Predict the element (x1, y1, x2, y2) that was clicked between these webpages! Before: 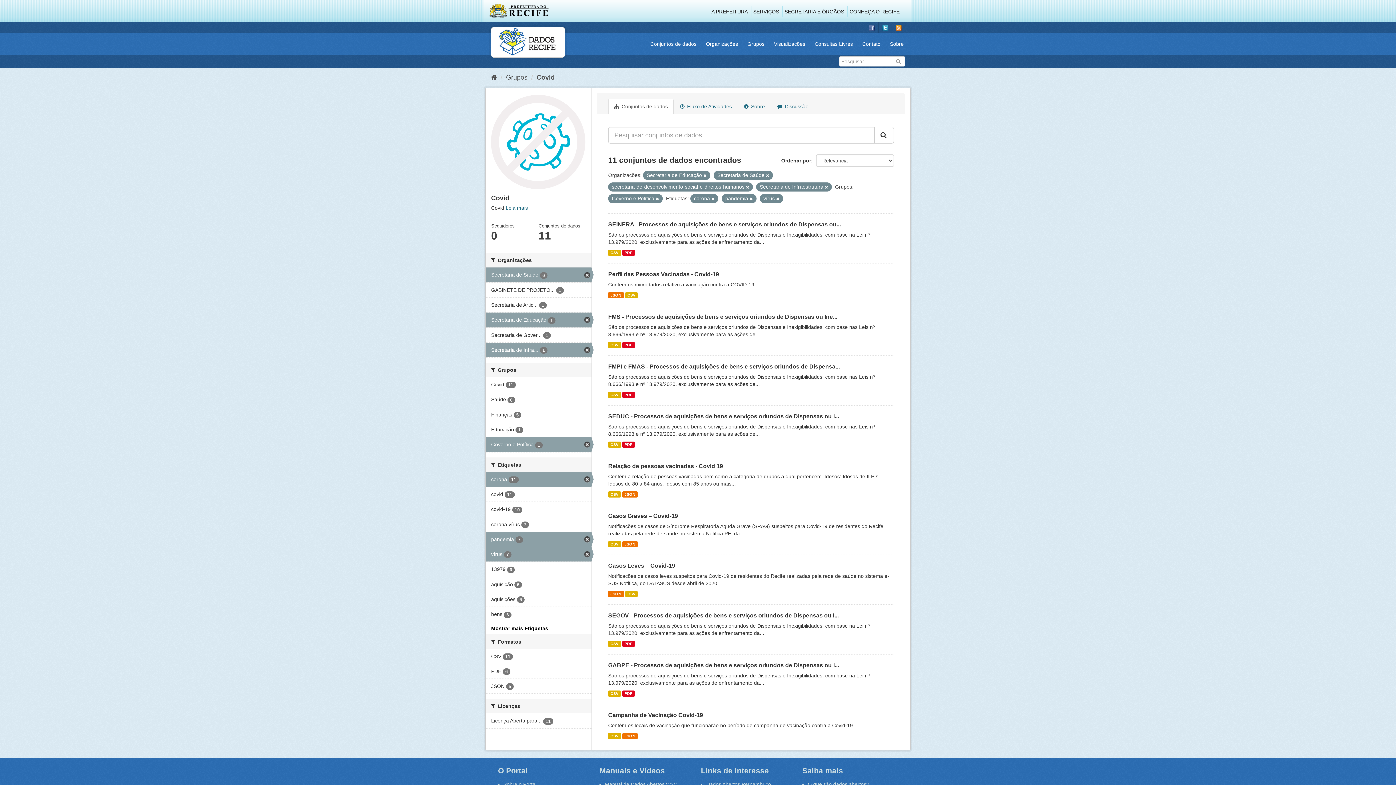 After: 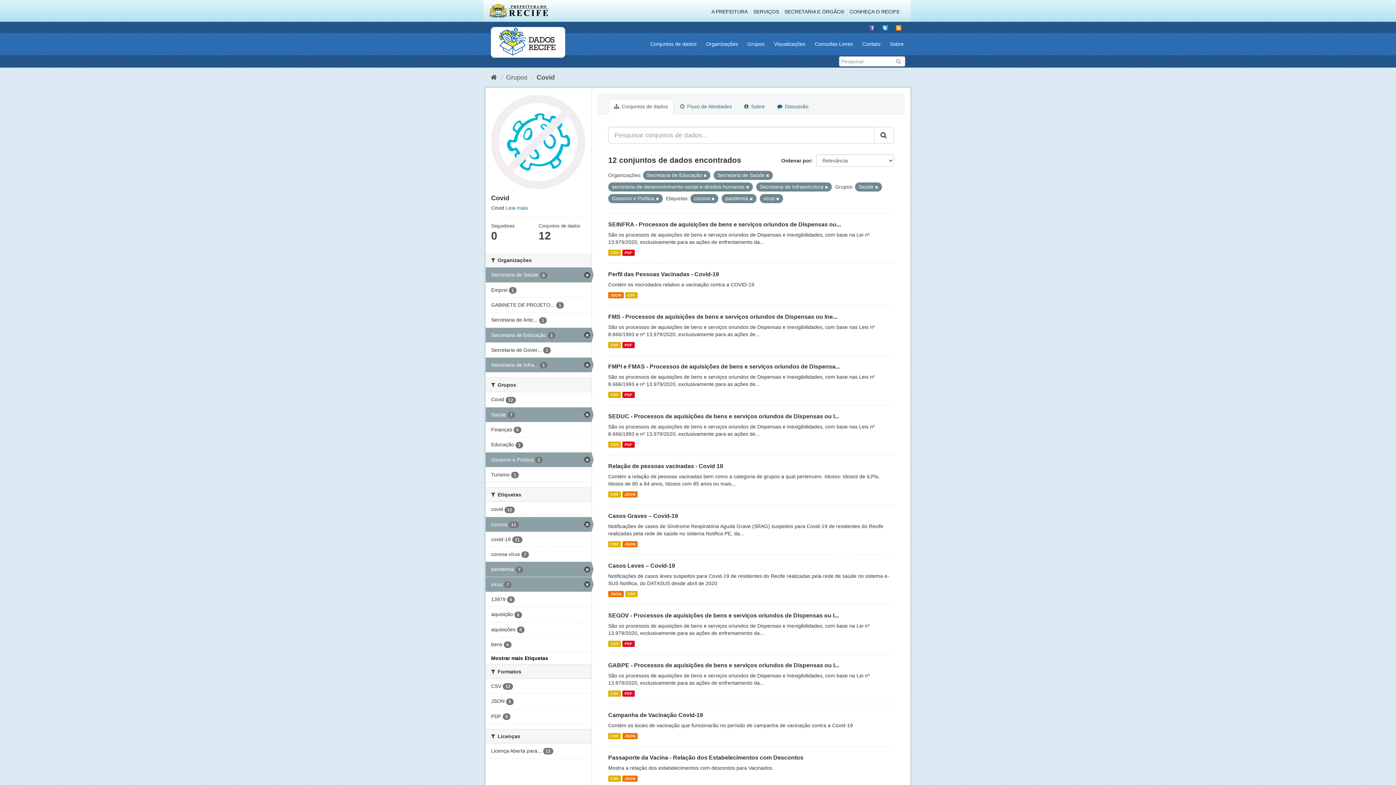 Action: label: Saúde 6 bbox: (485, 392, 591, 407)